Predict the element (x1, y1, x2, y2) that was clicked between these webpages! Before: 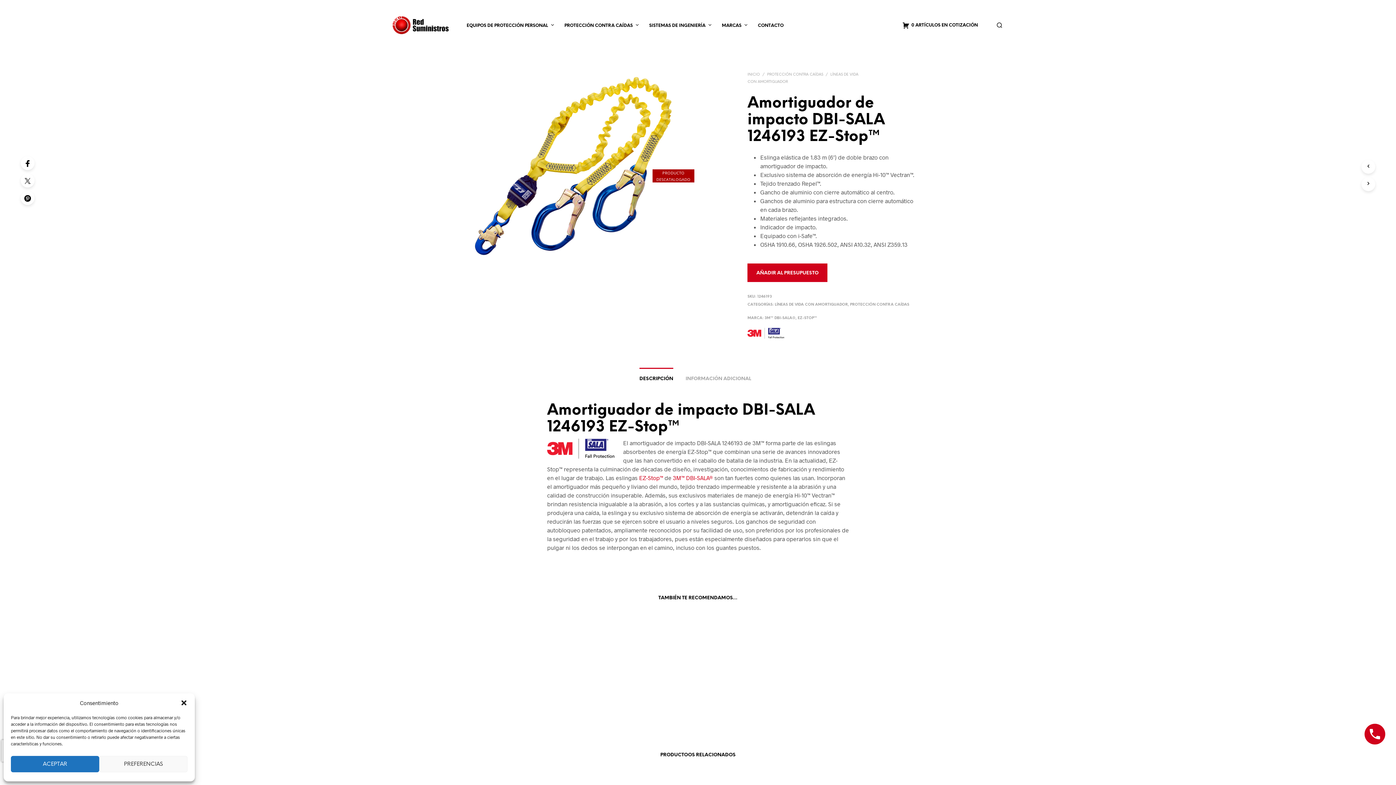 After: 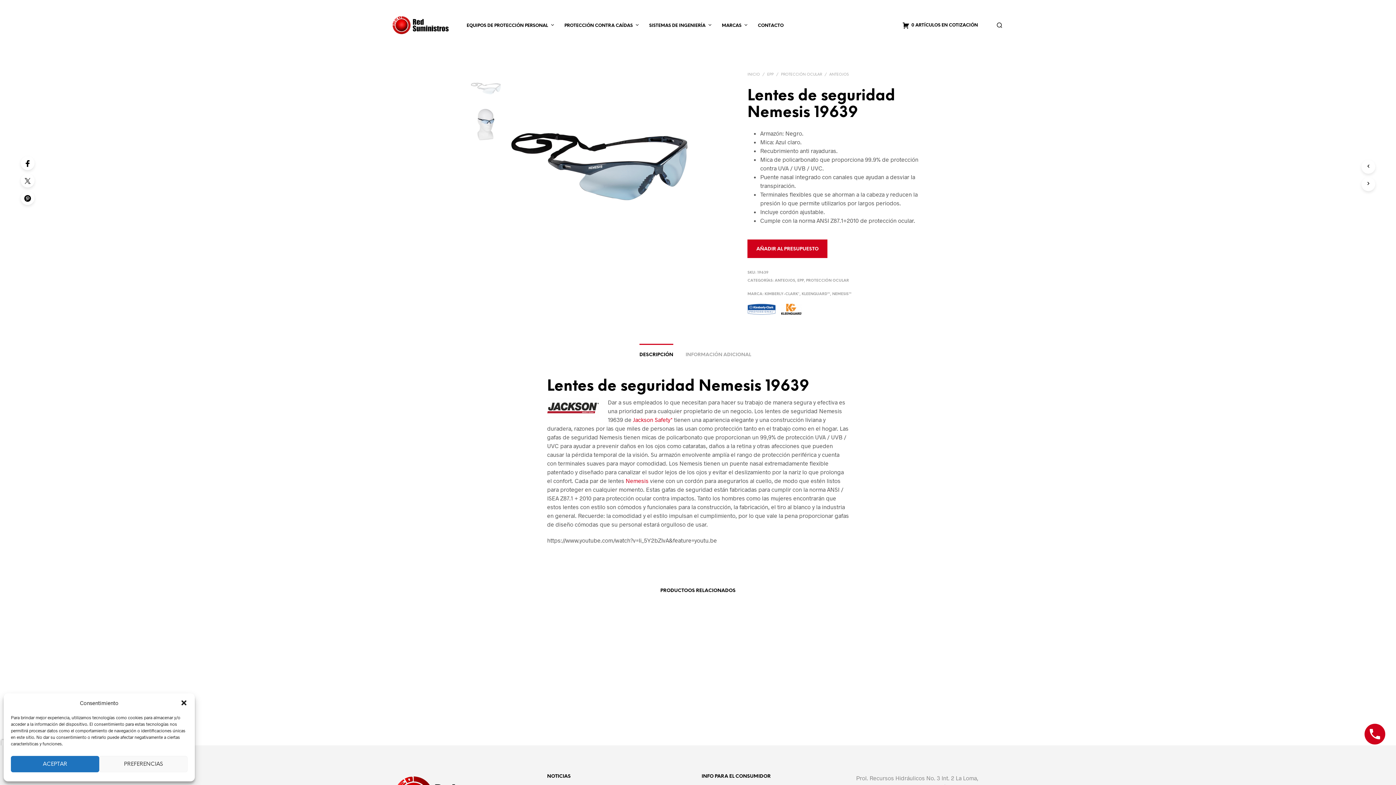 Action: bbox: (1361, 177, 1375, 191)